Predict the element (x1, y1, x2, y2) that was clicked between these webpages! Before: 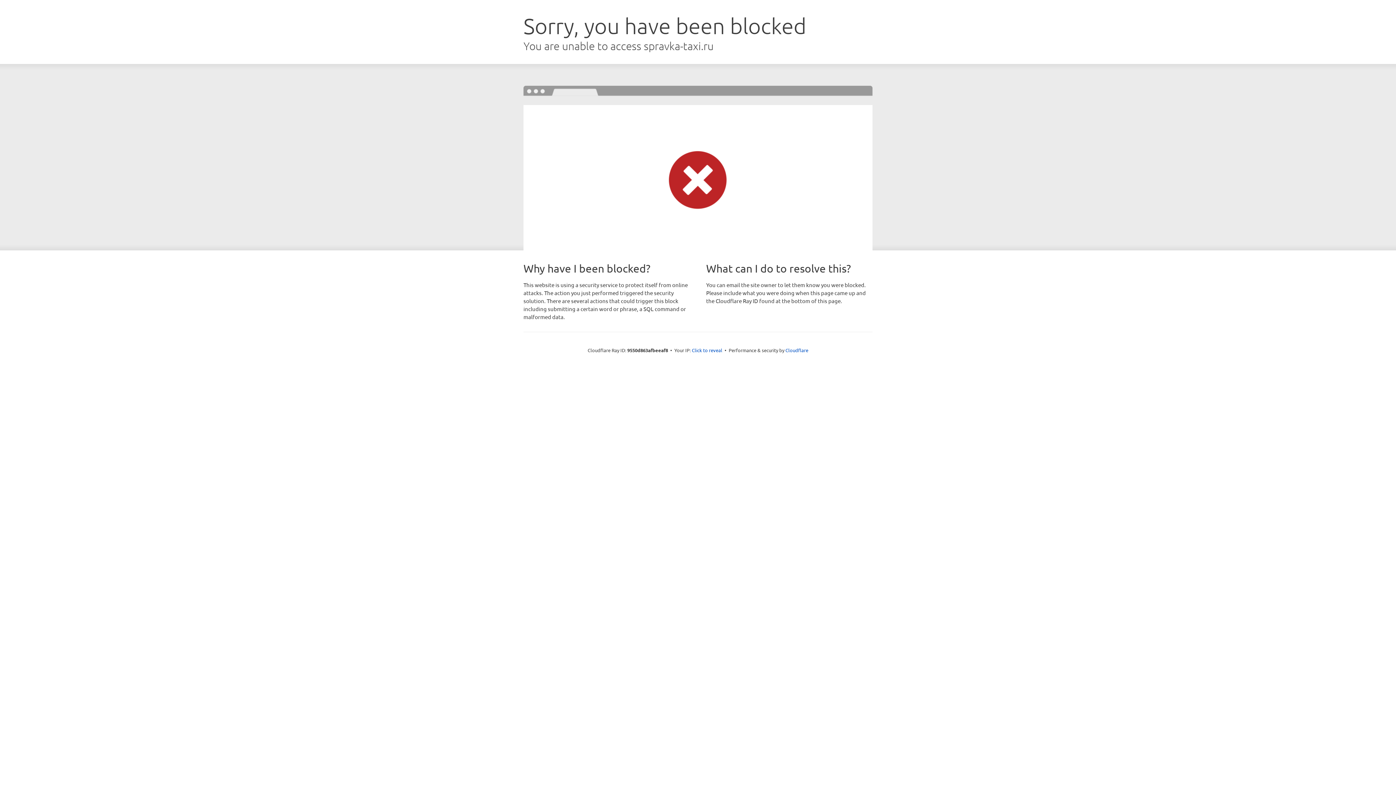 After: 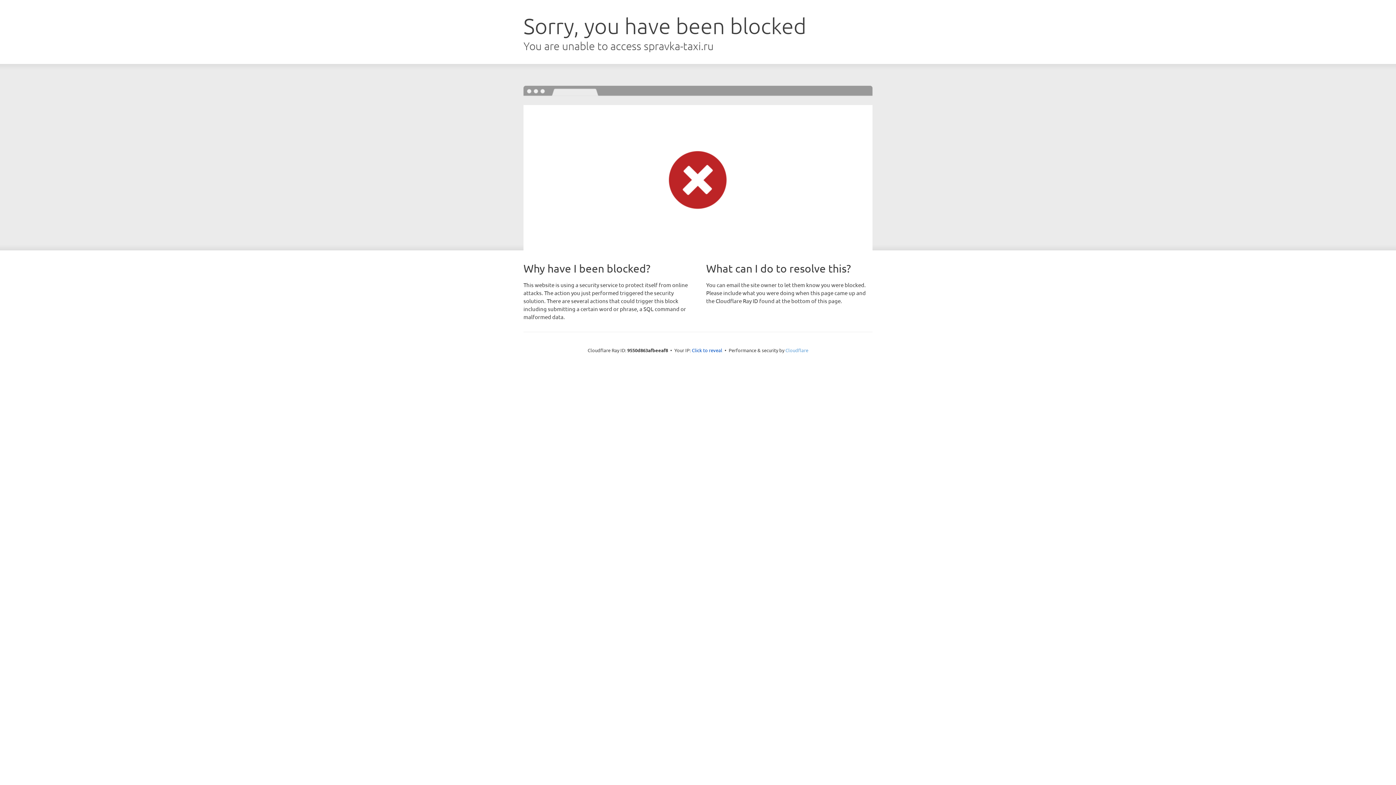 Action: label: Cloudflare bbox: (785, 347, 808, 353)